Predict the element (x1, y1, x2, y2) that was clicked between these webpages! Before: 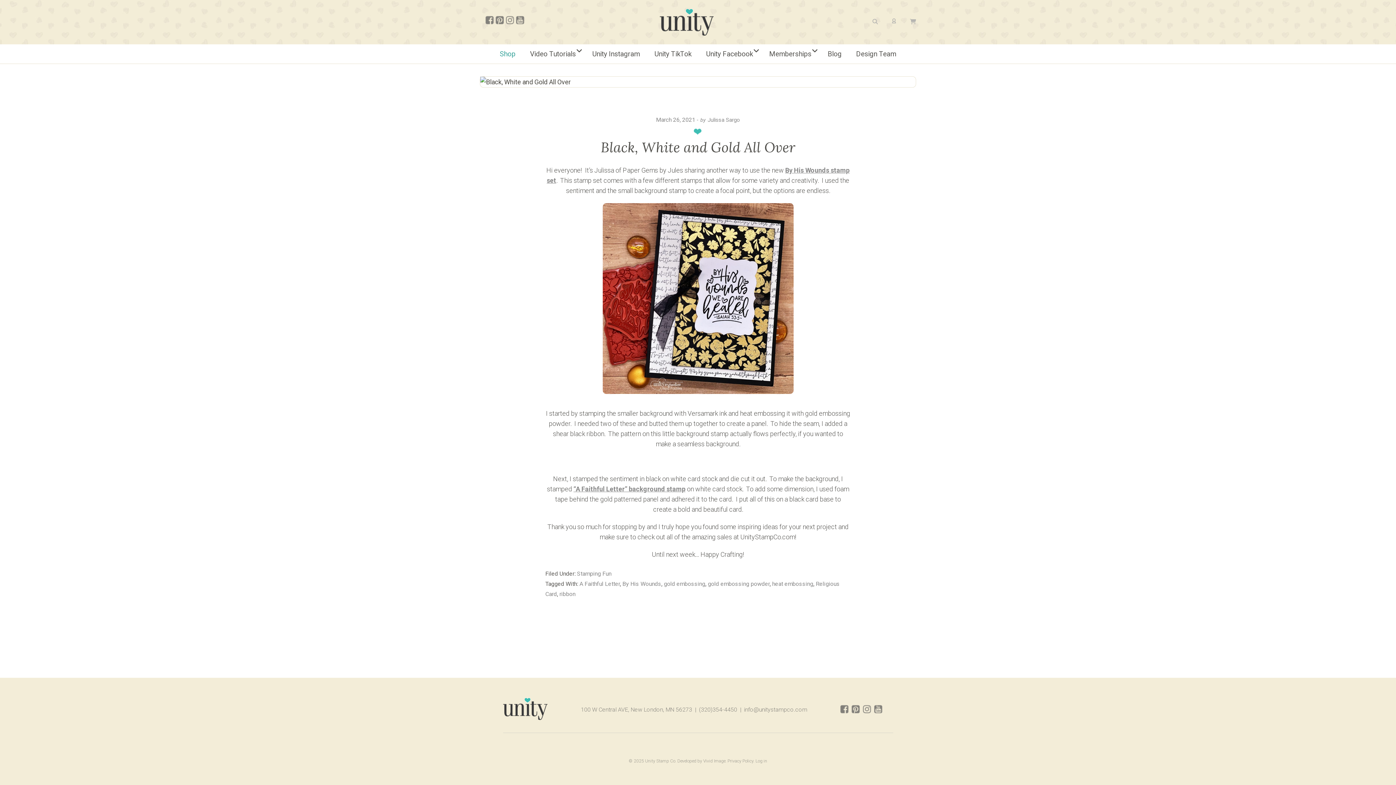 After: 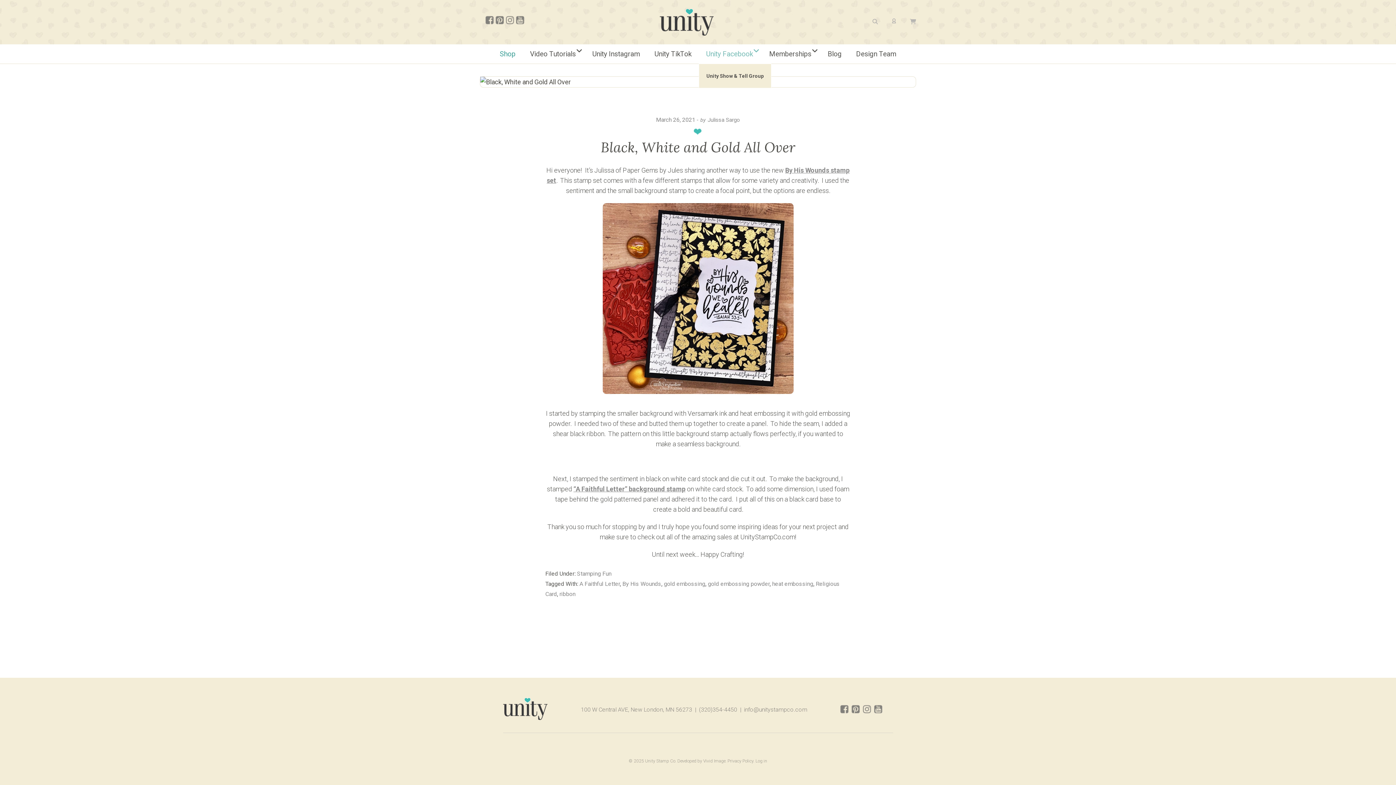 Action: bbox: (698, 44, 762, 63) label: Unity Facebook